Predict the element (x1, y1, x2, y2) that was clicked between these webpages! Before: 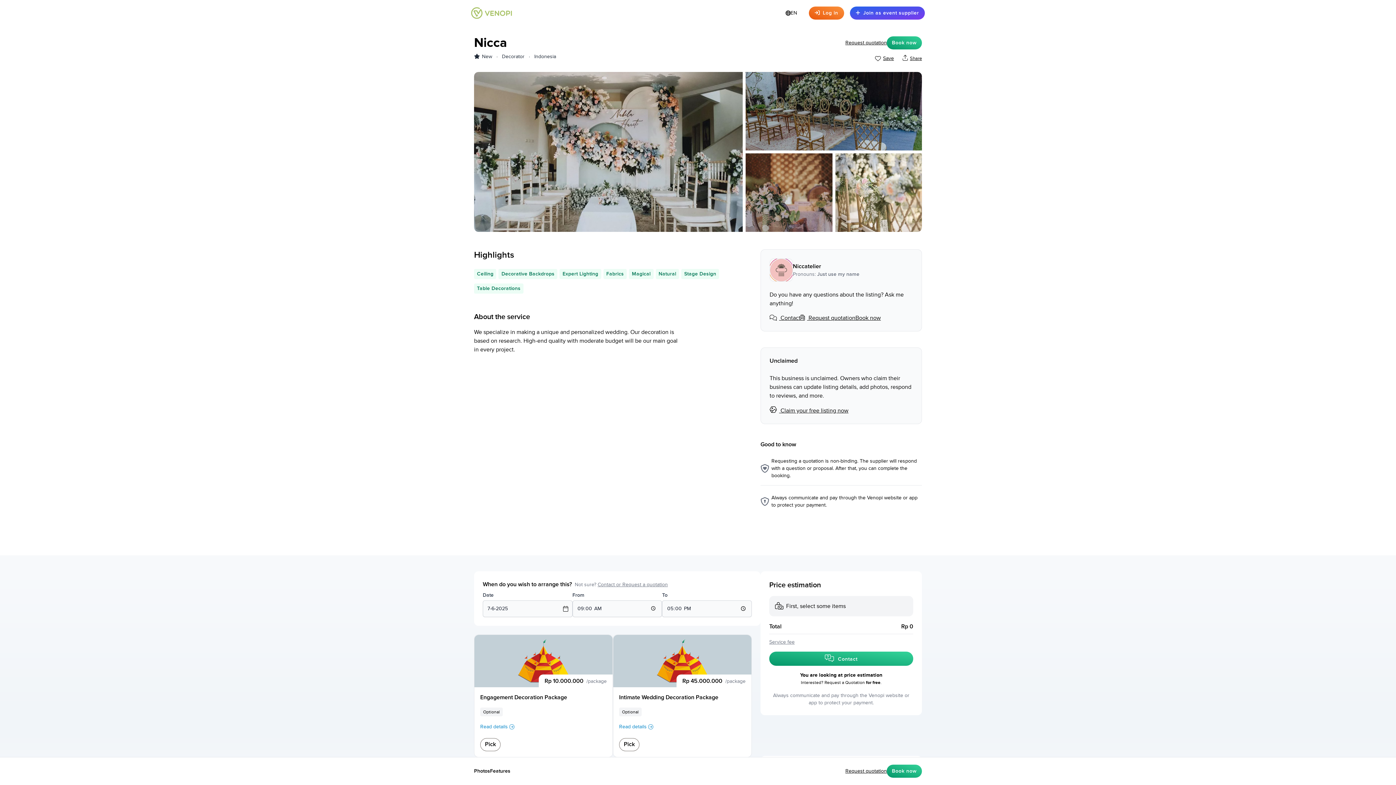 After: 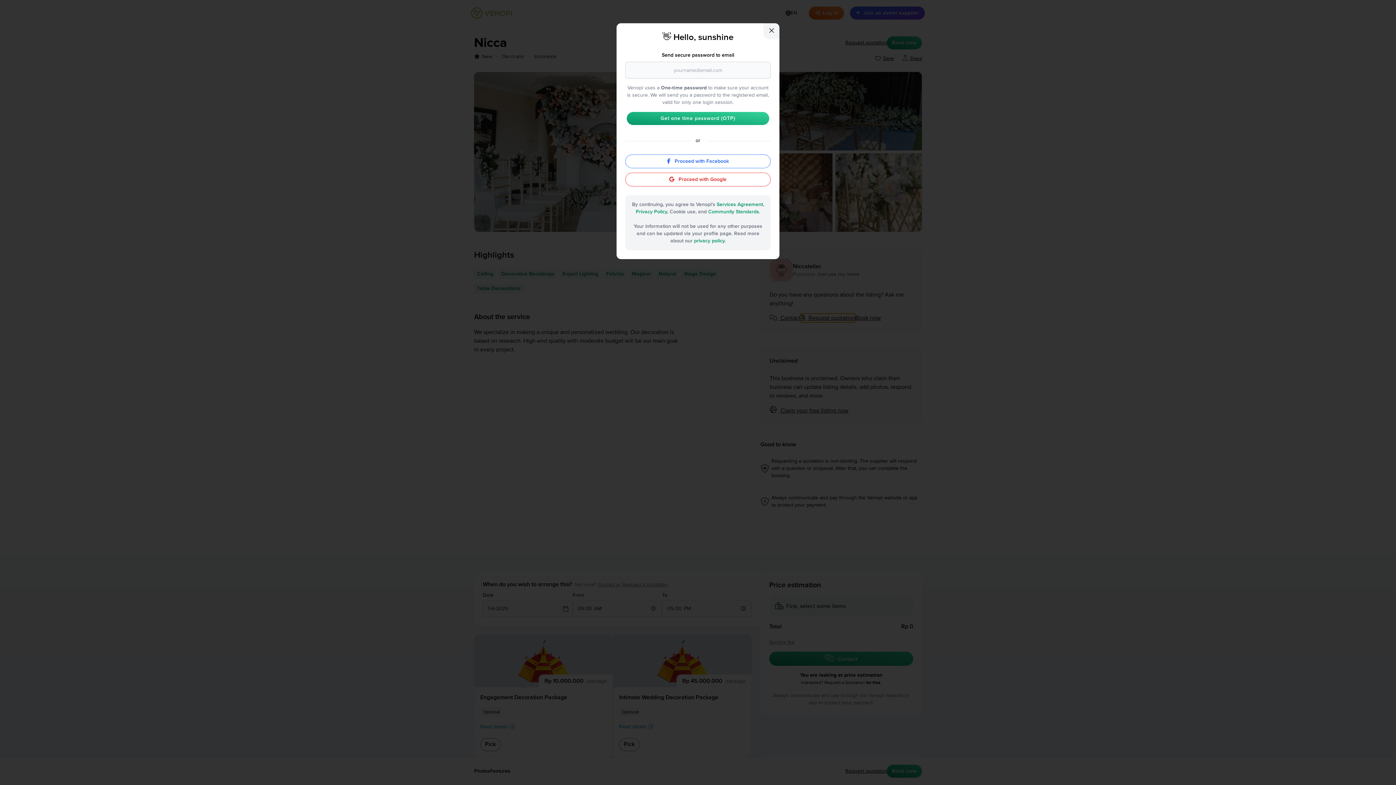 Action: label:  Request quotation bbox: (800, 313, 855, 322)